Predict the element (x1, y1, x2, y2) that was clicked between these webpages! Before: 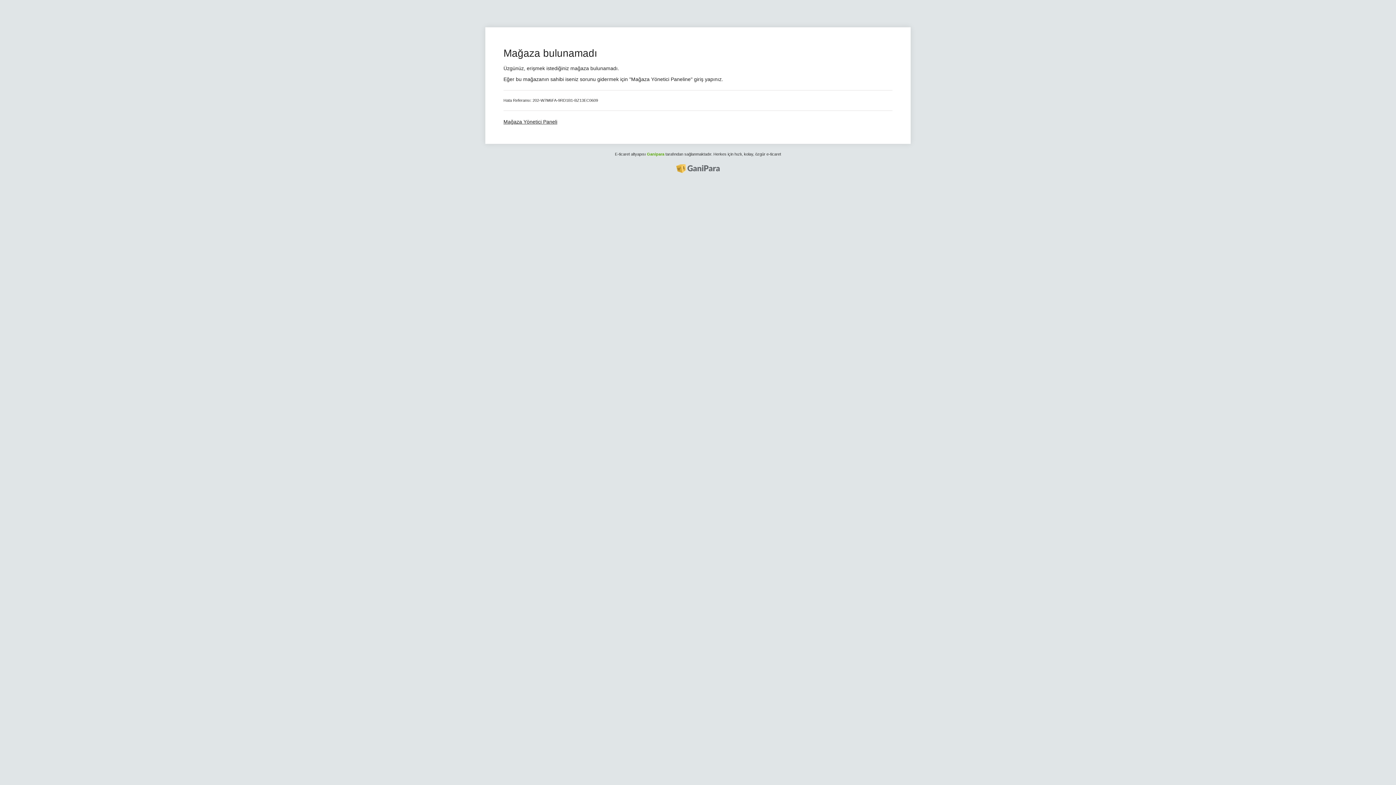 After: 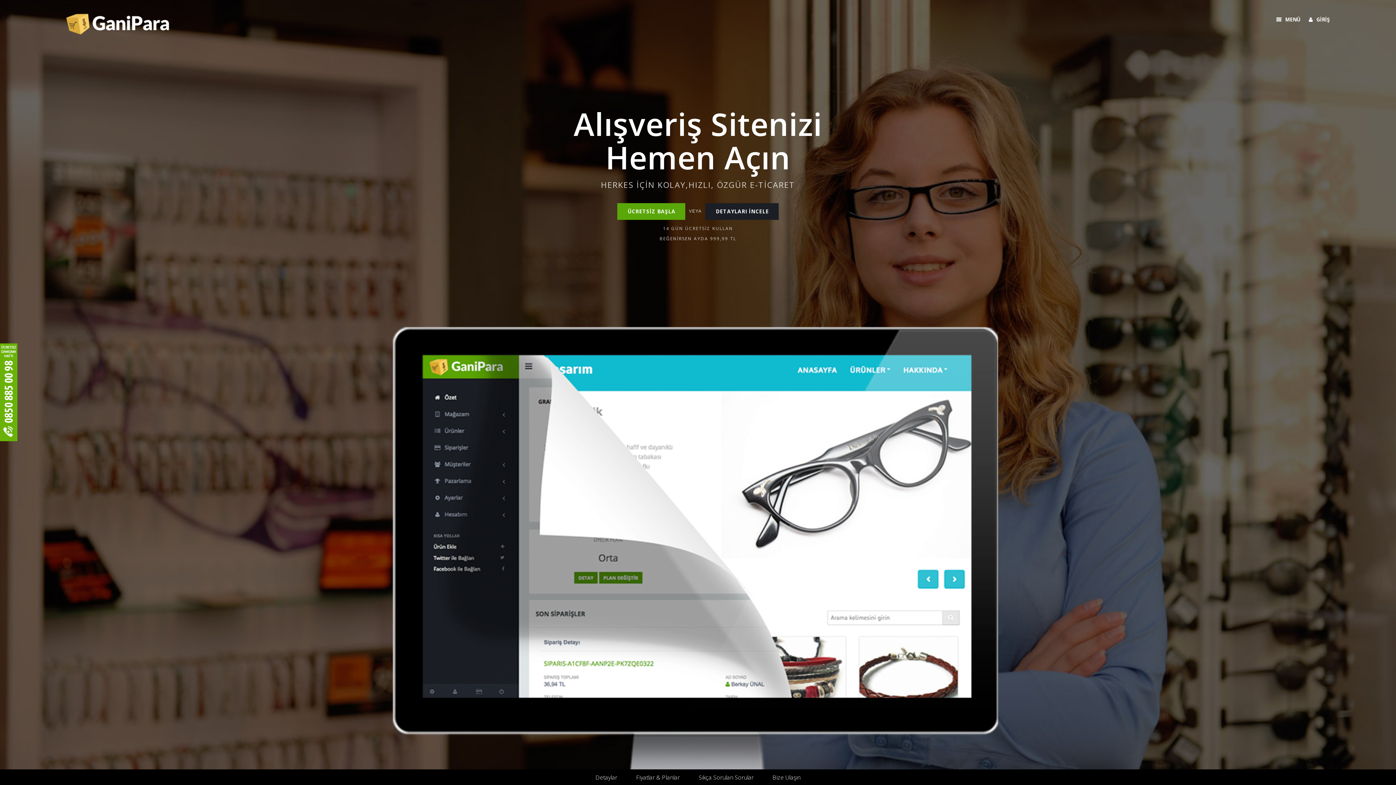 Action: label: Ganipara bbox: (647, 152, 664, 156)